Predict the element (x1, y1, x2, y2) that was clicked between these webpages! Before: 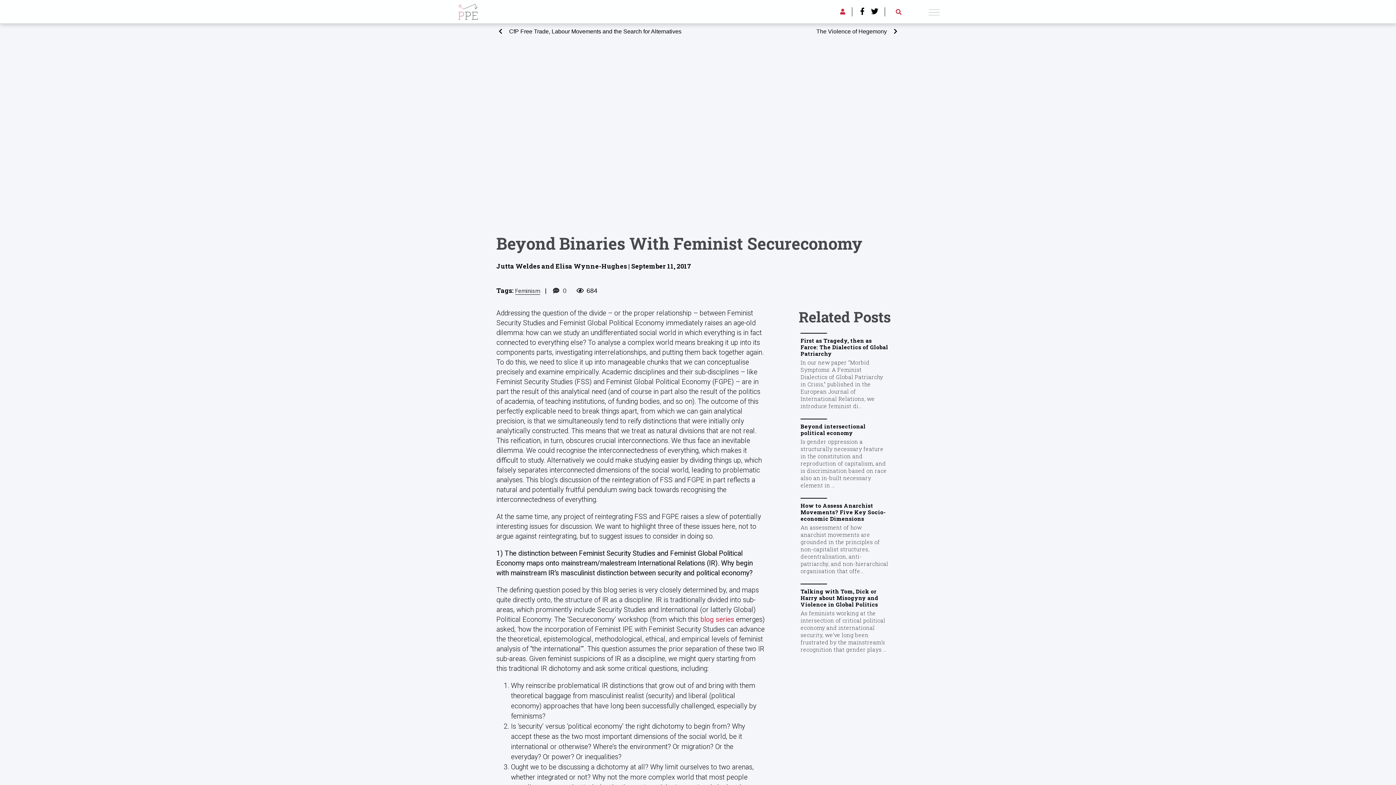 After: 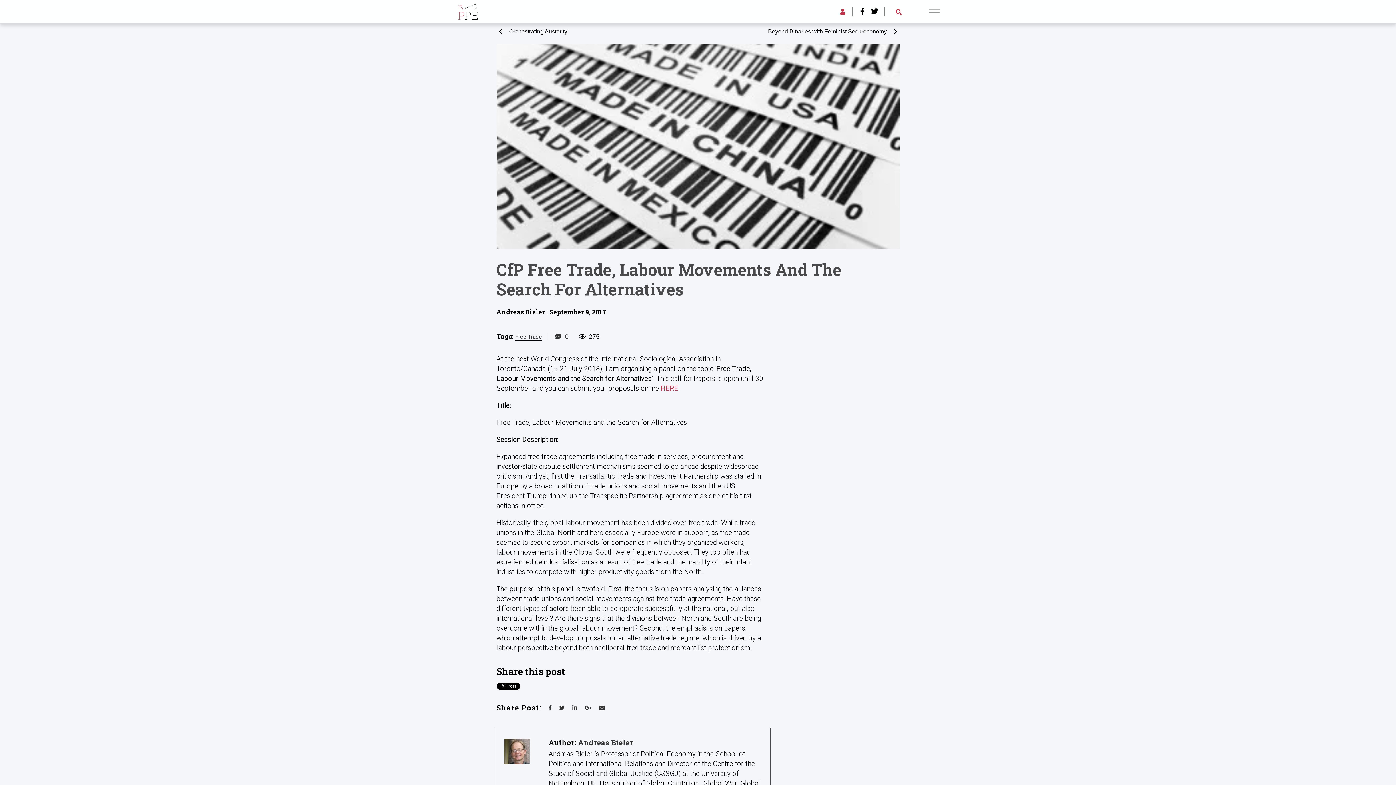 Action: bbox: (496, 24, 698, 38)